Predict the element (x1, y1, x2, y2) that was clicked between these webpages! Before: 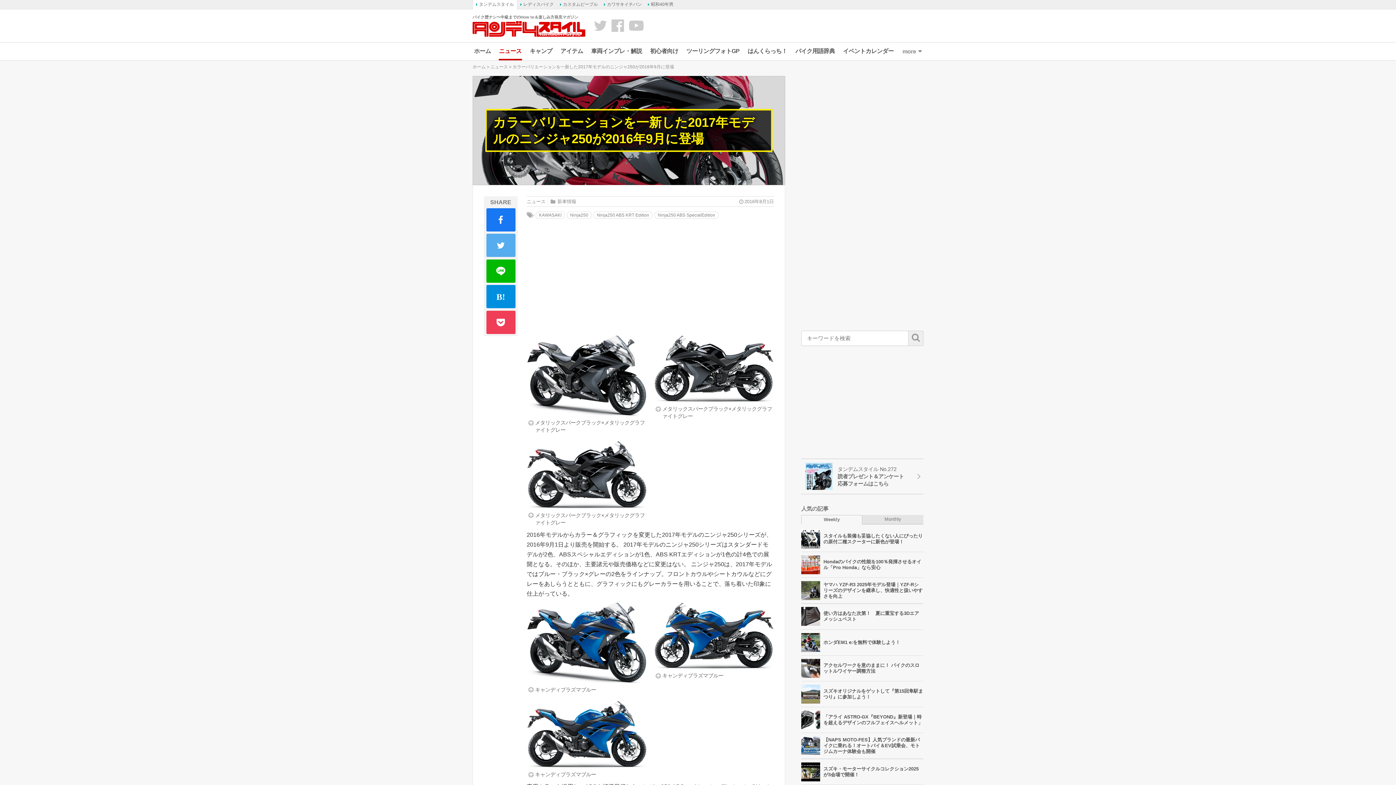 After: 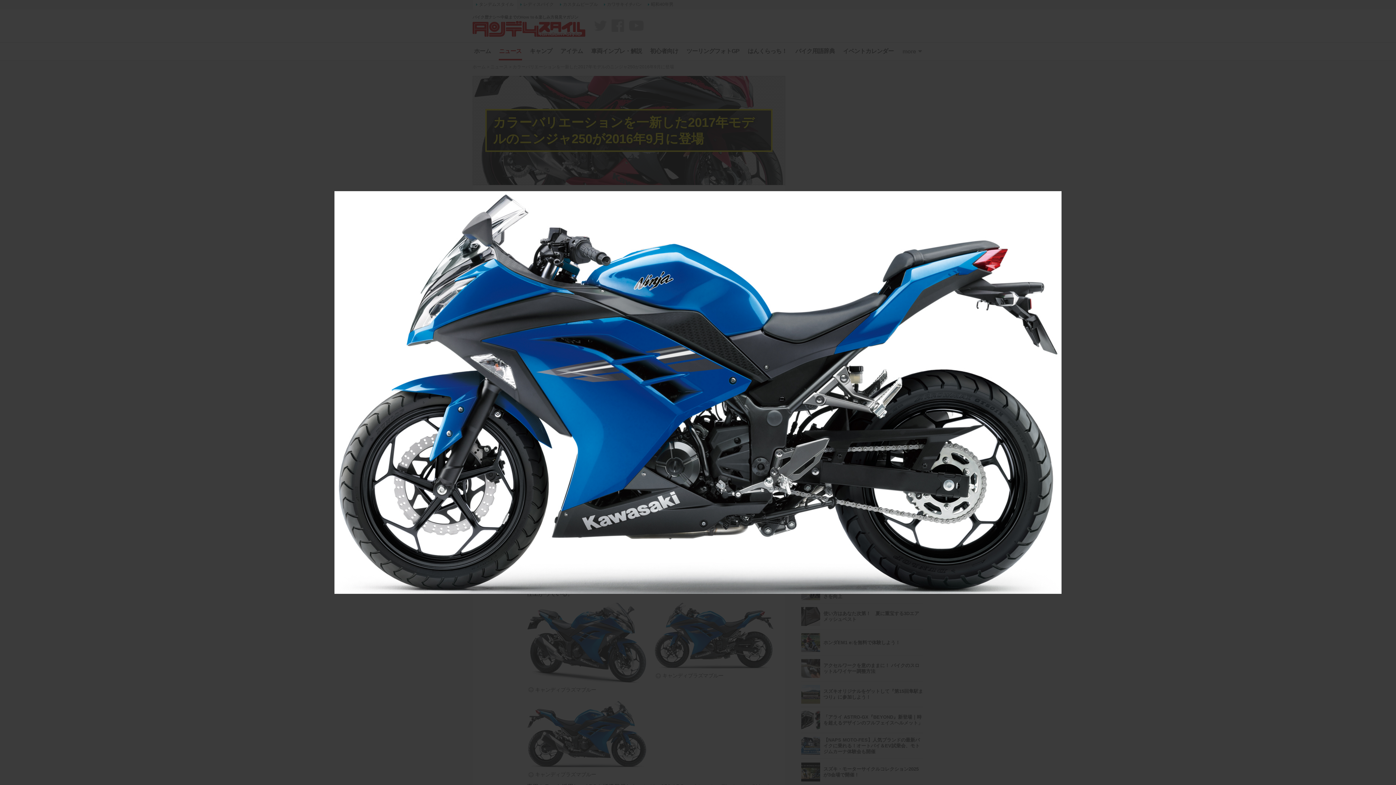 Action: bbox: (654, 662, 774, 668)